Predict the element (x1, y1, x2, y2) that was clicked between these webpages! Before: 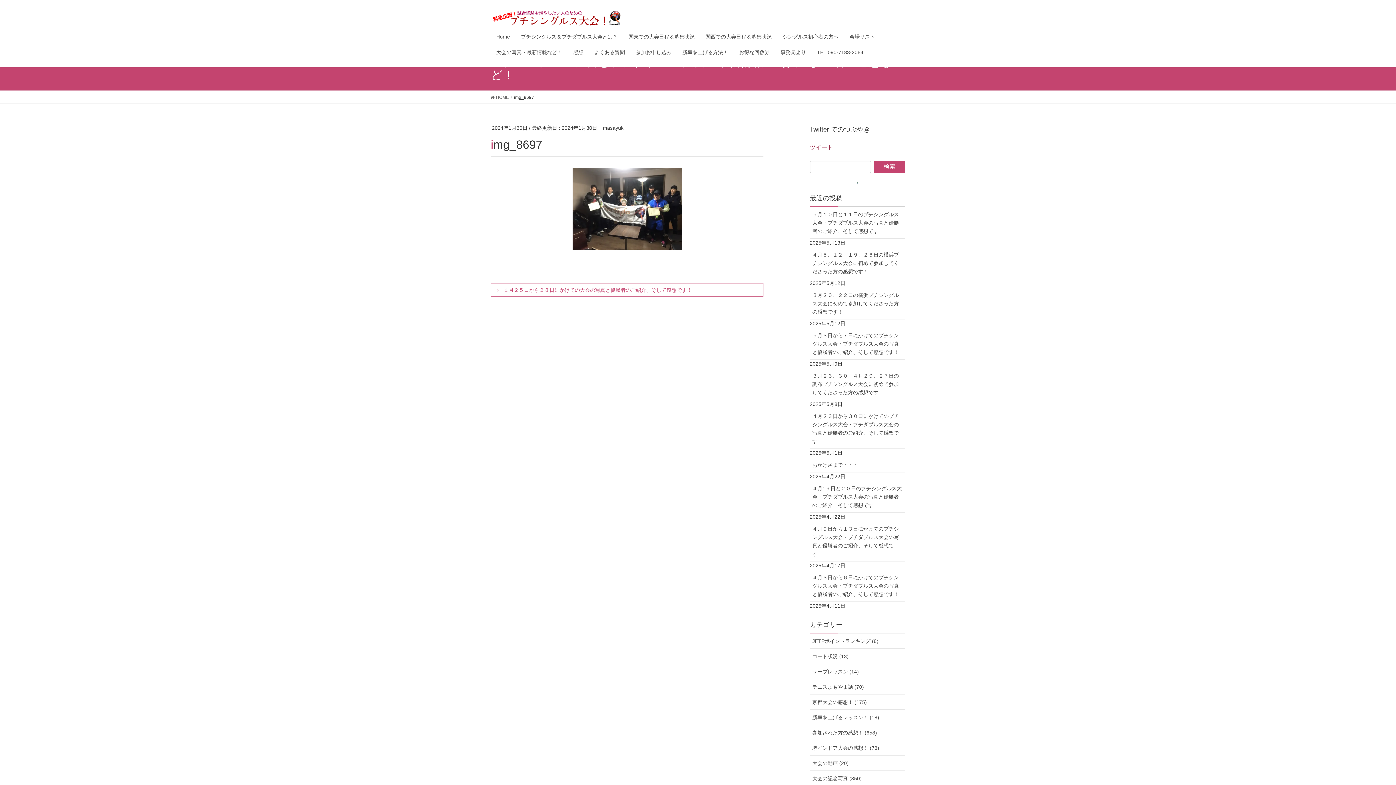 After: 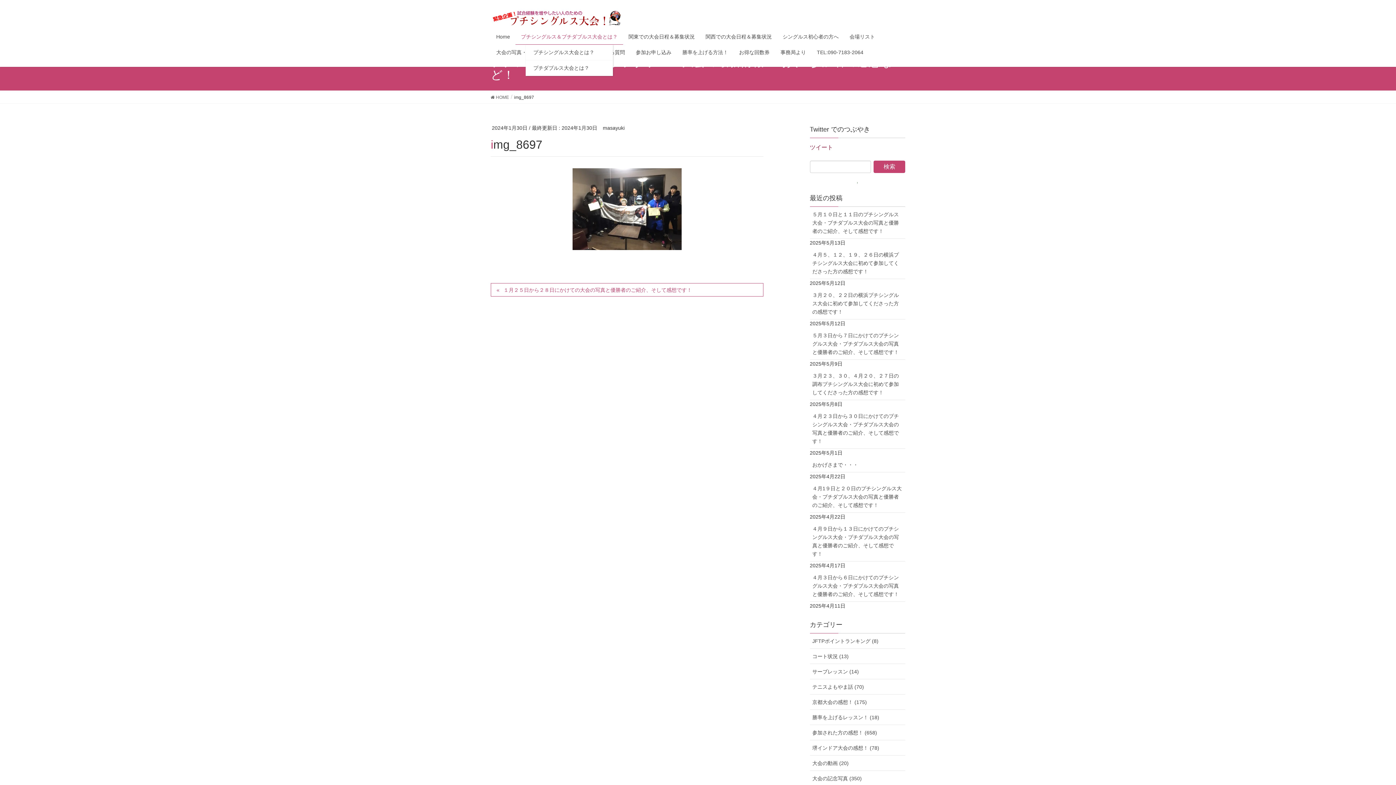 Action: label: プチシングルス＆プチダブルス大会とは？ bbox: (515, 29, 623, 44)